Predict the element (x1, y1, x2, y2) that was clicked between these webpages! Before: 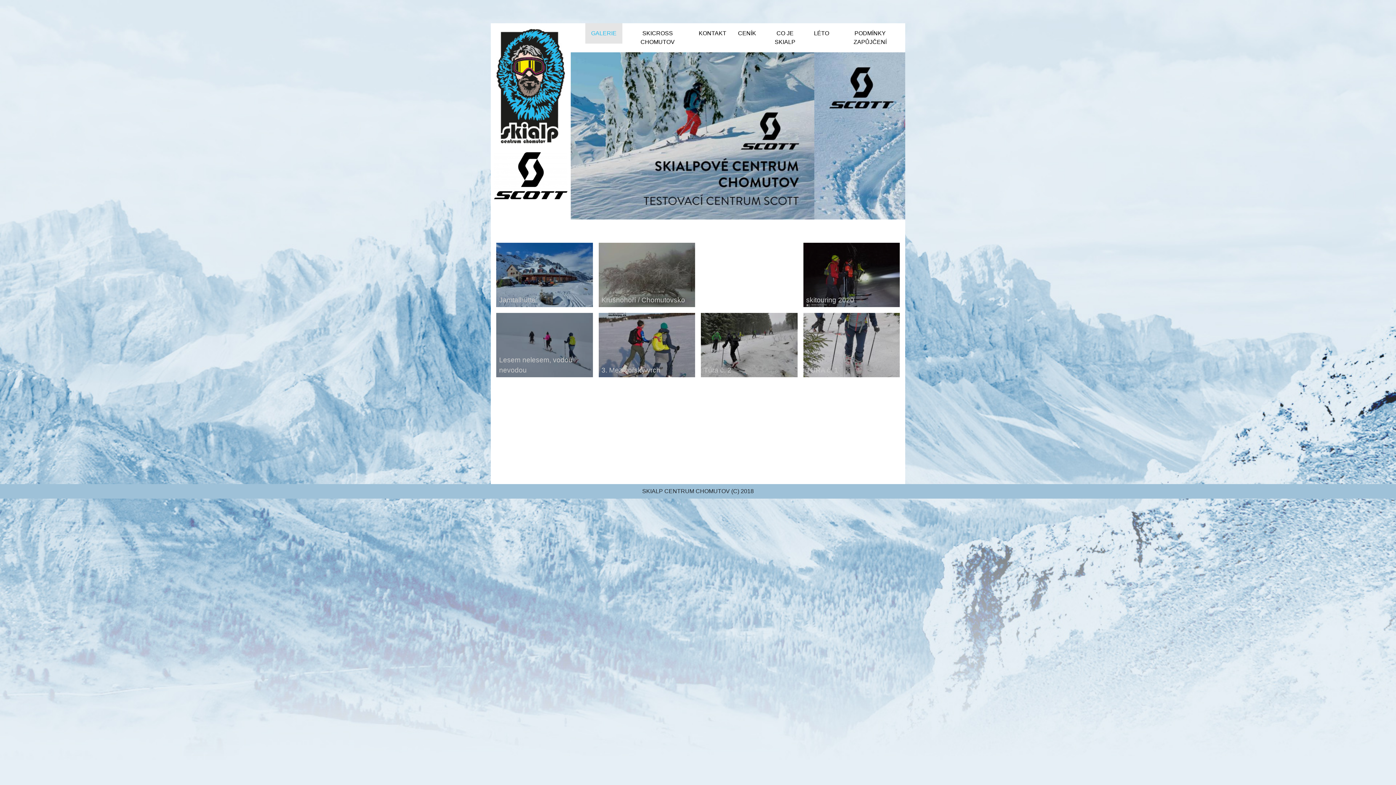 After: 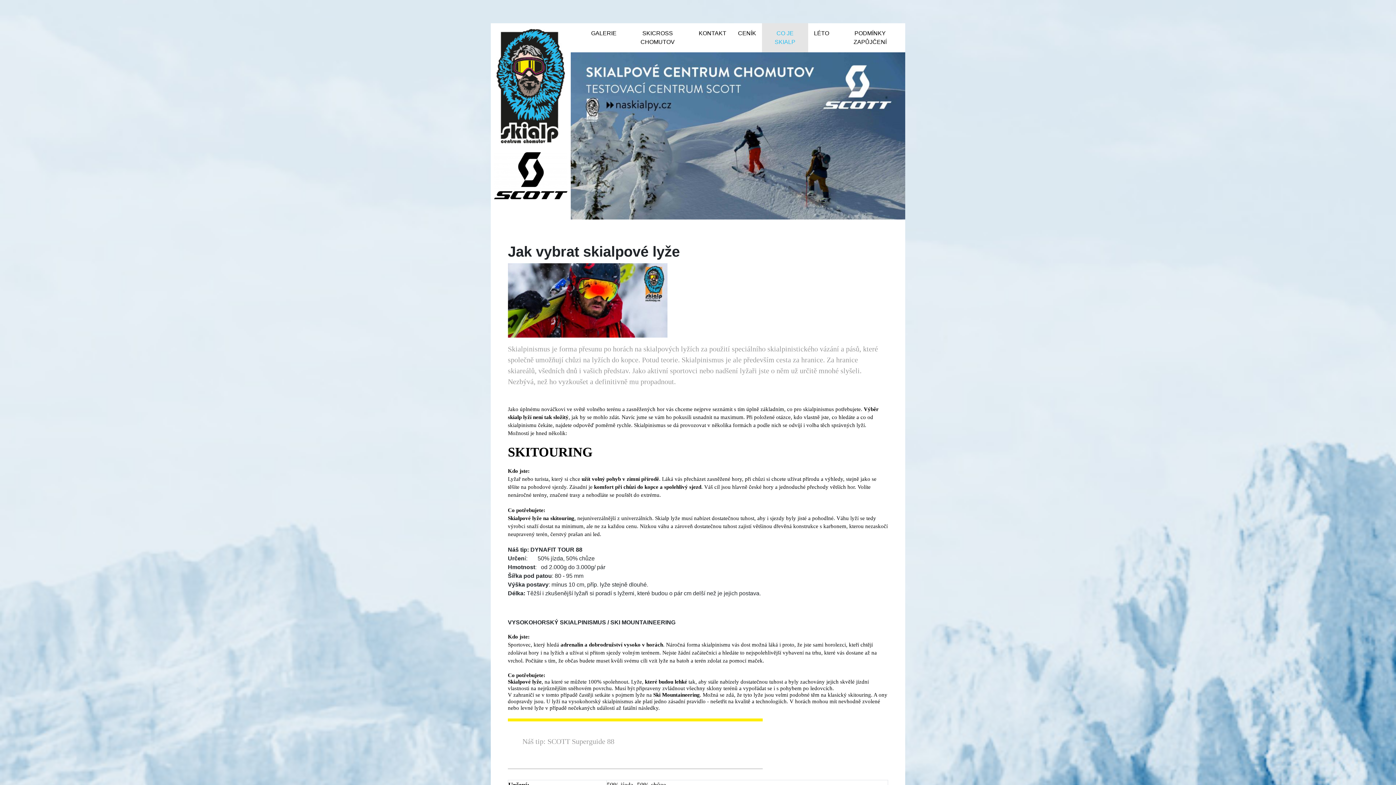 Action: label: CO JE SKIALP bbox: (762, 23, 808, 52)